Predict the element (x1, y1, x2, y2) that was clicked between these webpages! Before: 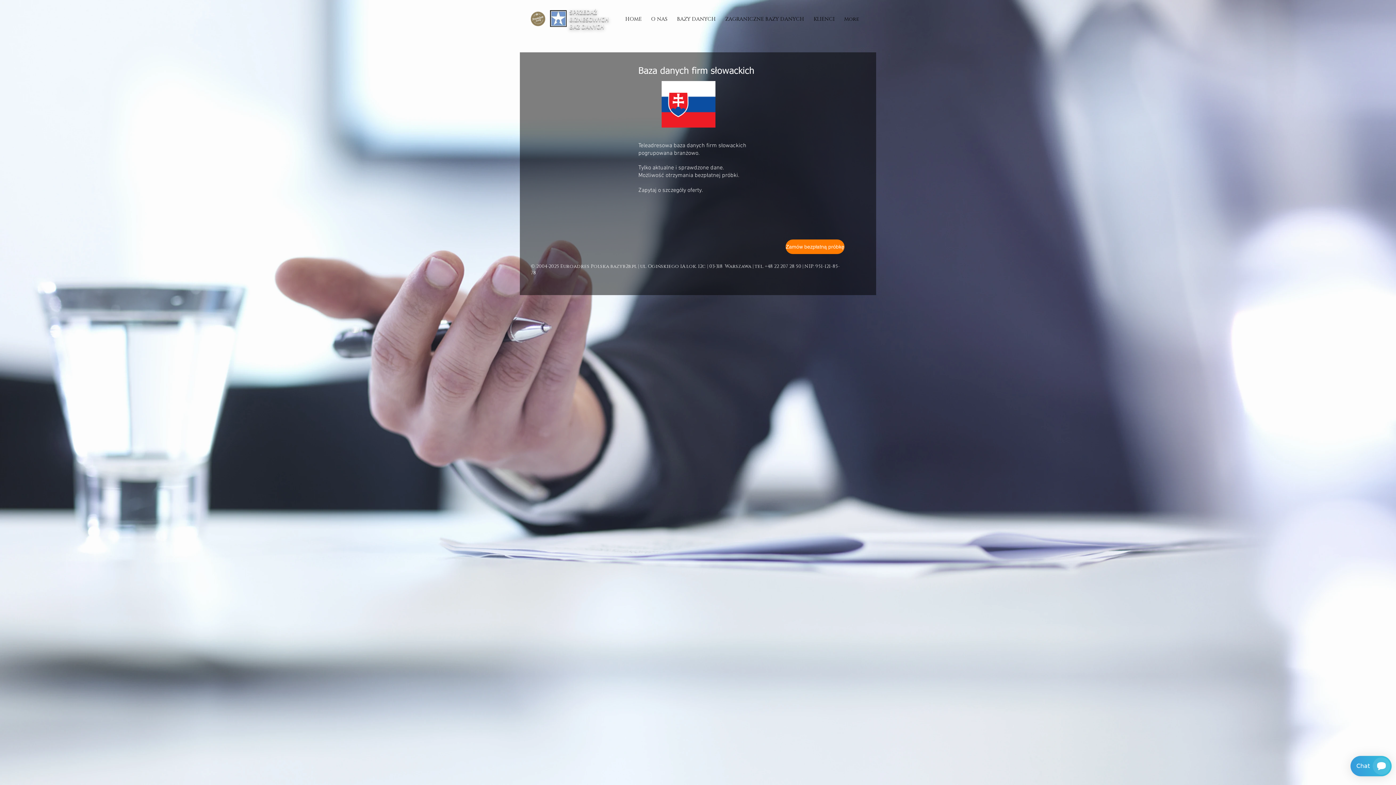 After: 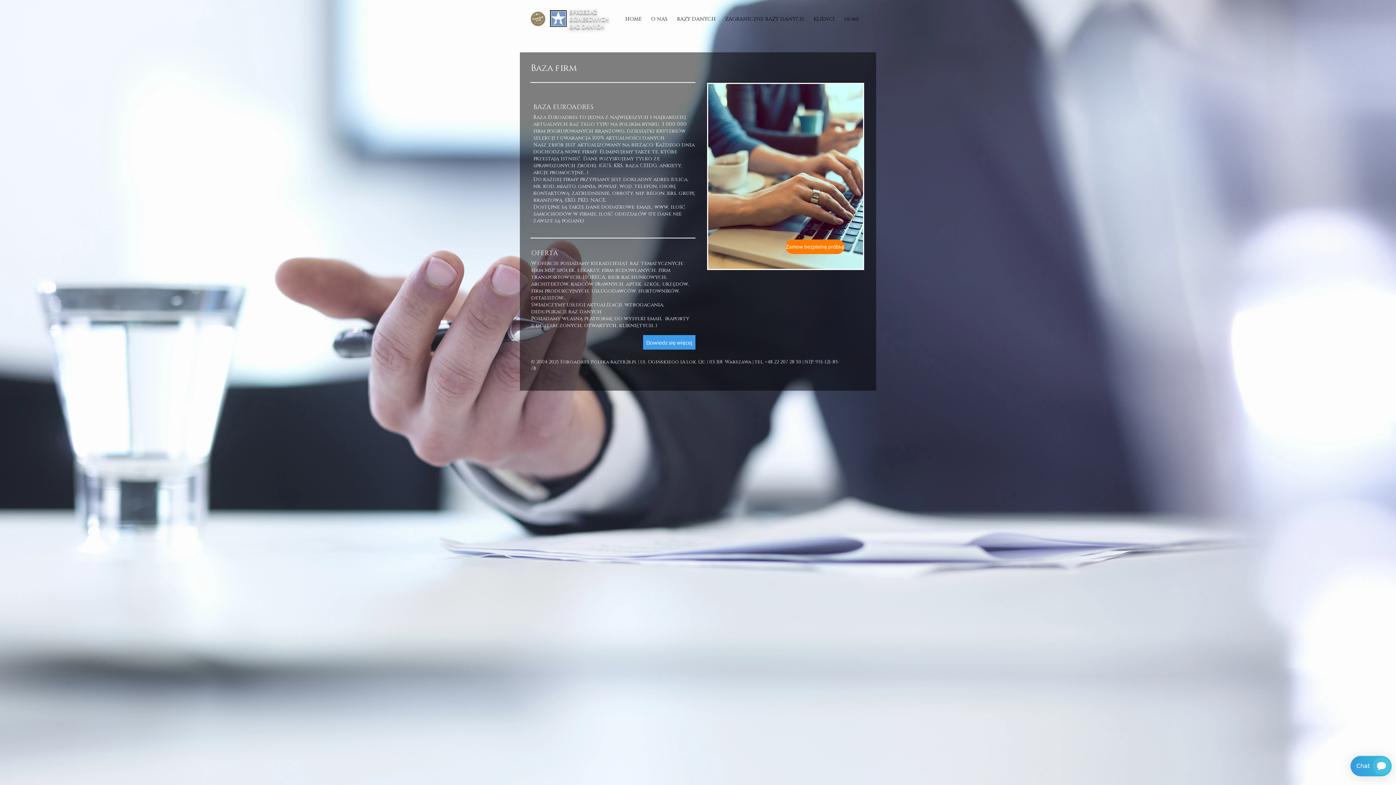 Action: label: BAZY DANYCH bbox: (672, 14, 720, 23)